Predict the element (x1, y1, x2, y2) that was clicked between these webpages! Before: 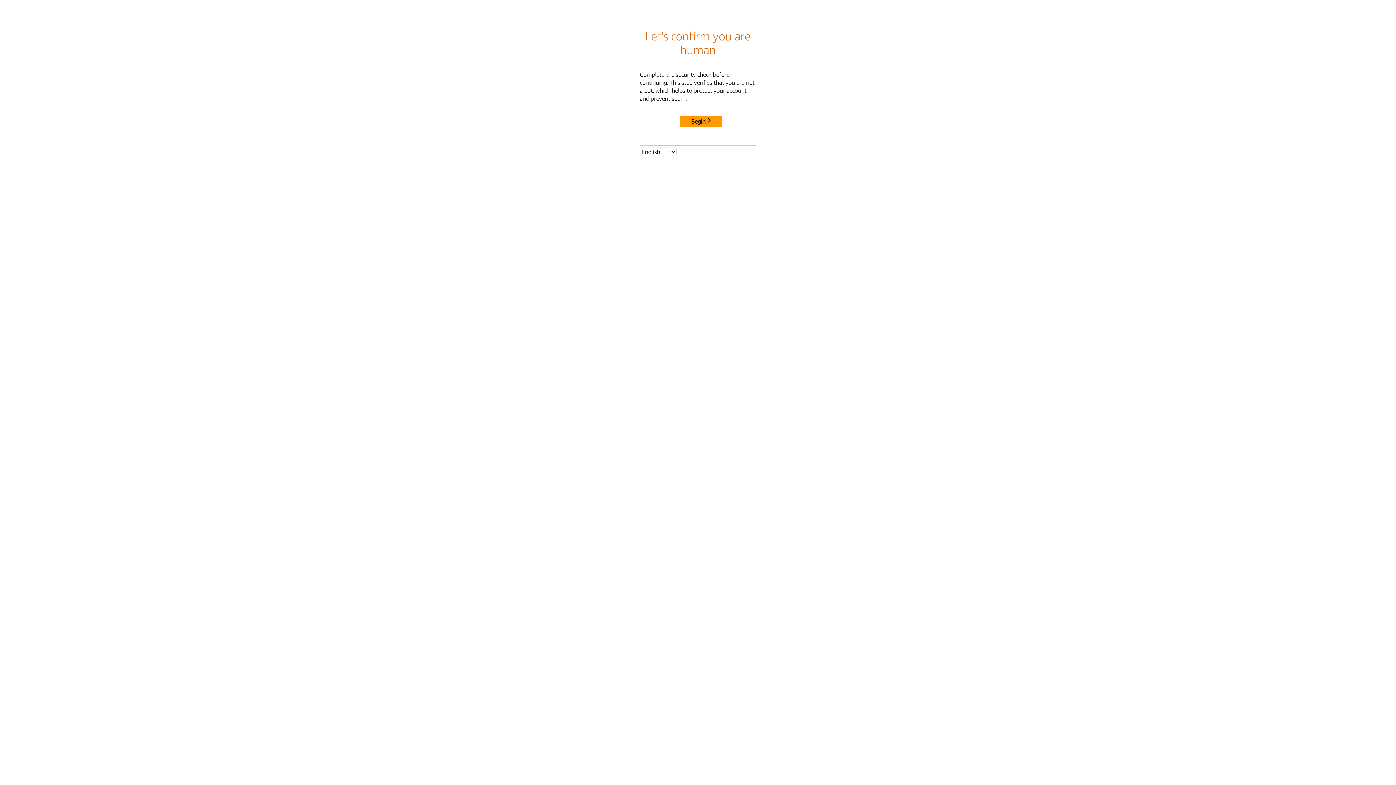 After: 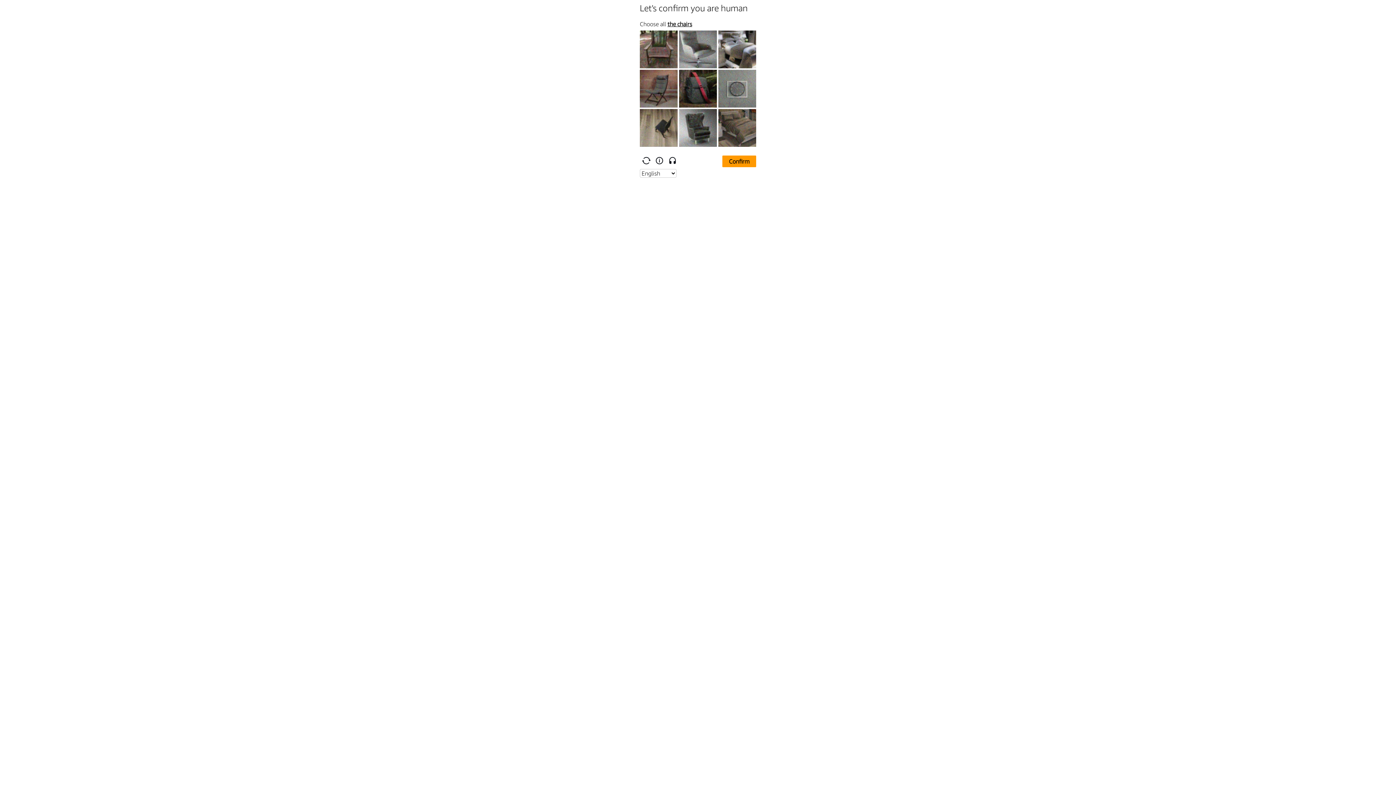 Action: bbox: (680, 115, 722, 127) label: Begin